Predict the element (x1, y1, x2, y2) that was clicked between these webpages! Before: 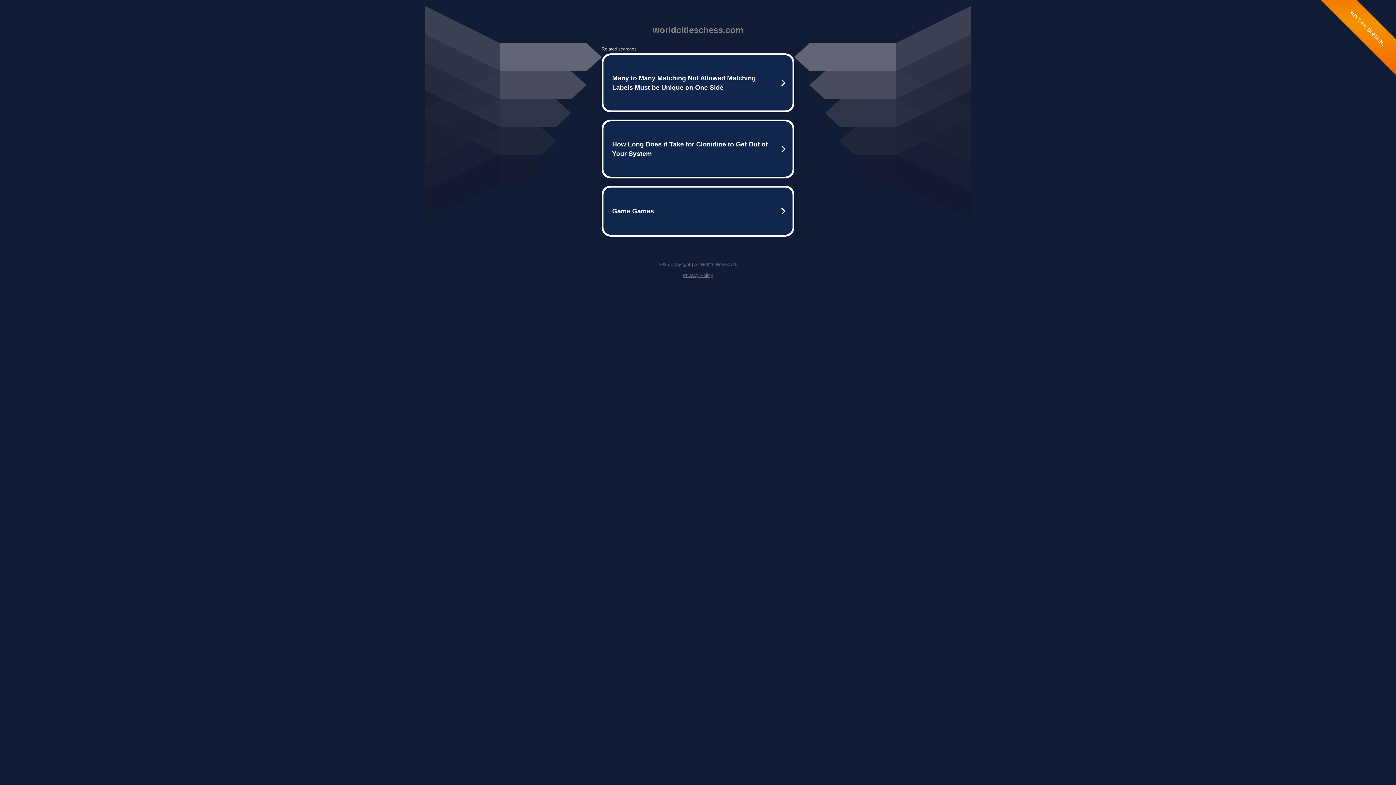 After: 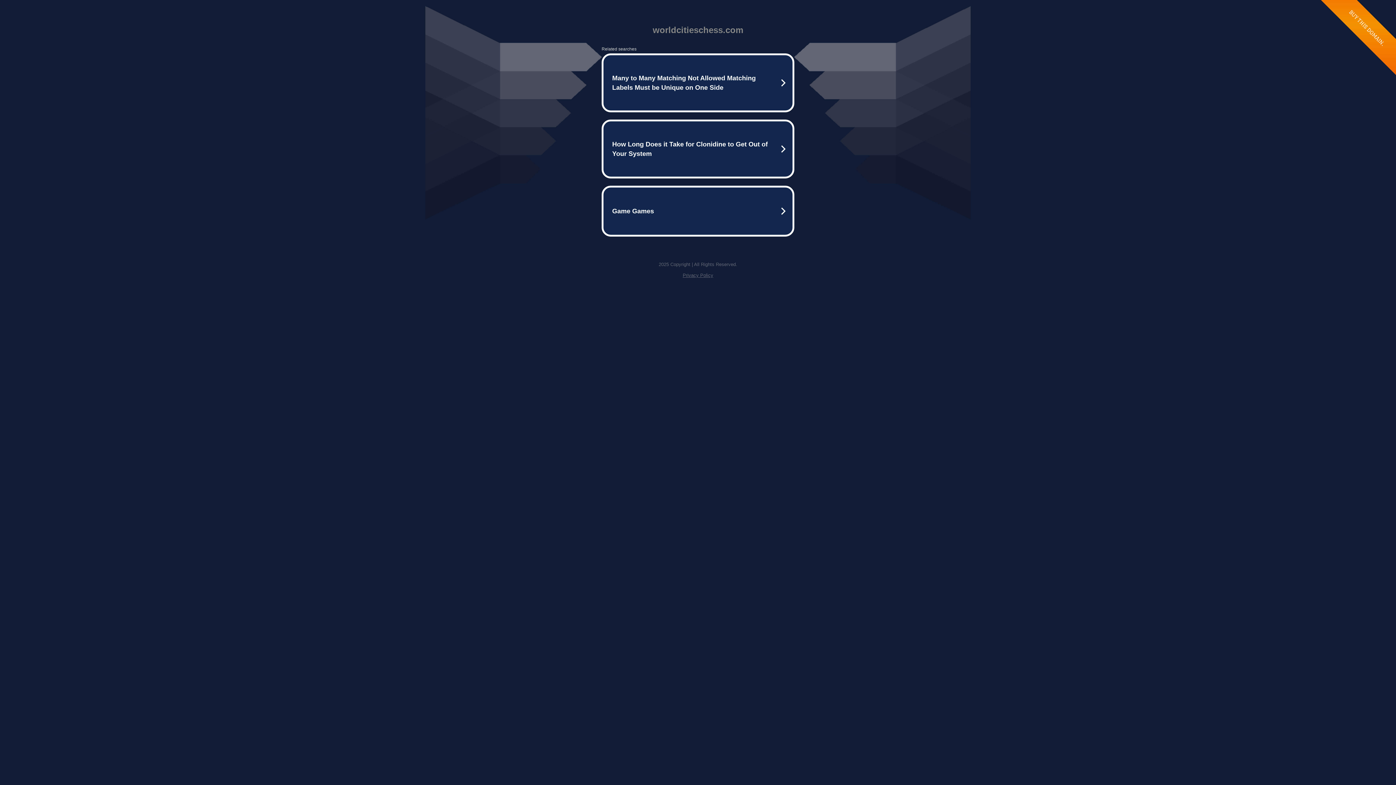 Action: bbox: (682, 272, 713, 278) label: Privacy Policy